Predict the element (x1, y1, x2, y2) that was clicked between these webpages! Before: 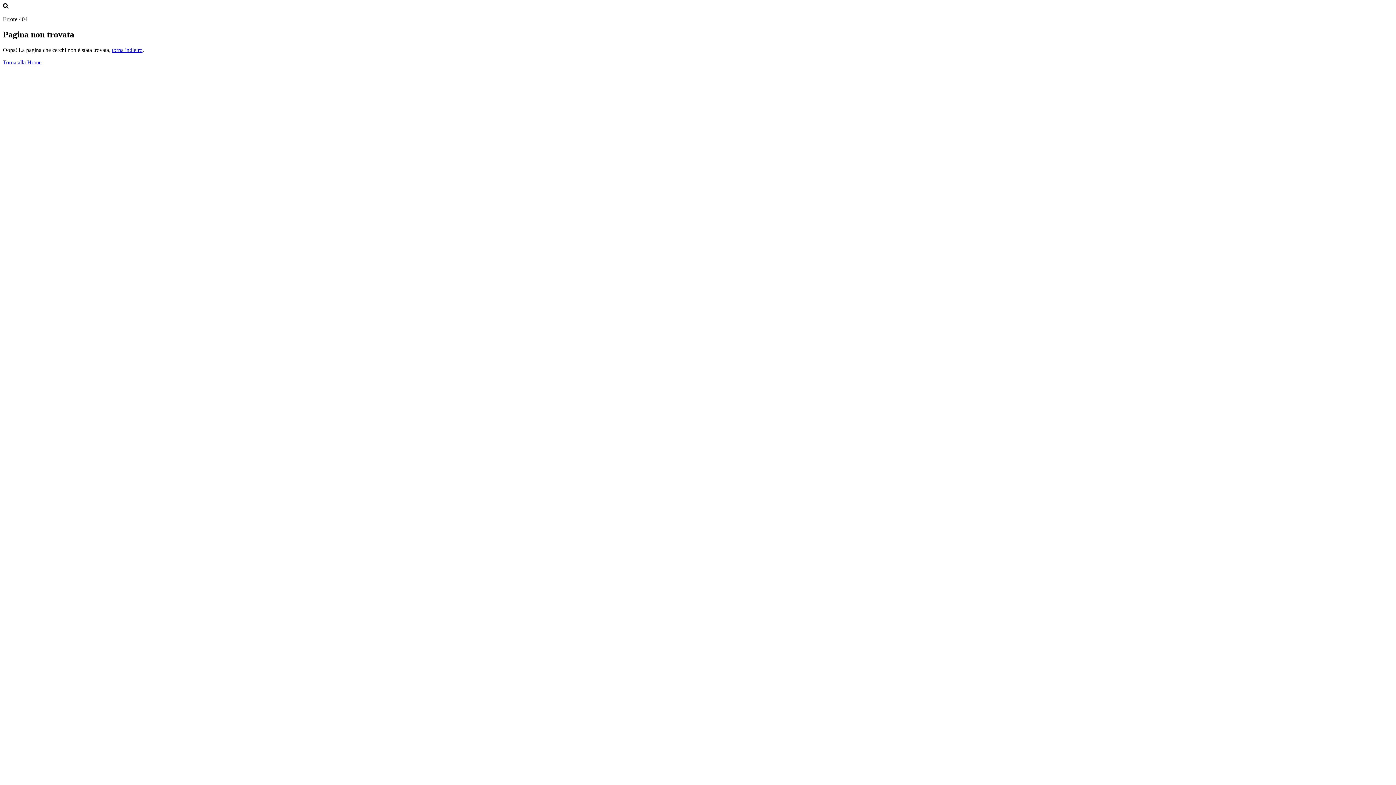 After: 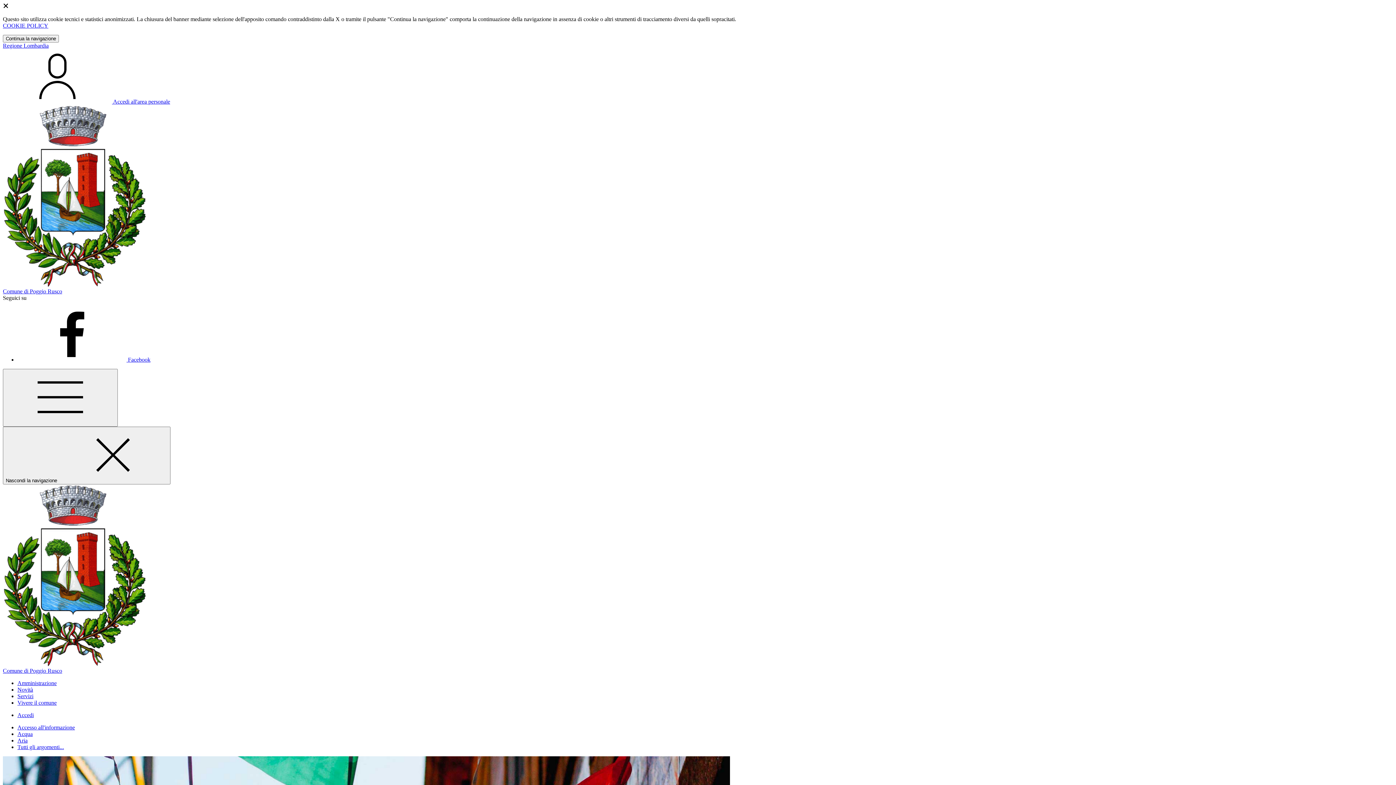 Action: label: Torna alla Home bbox: (2, 59, 41, 65)